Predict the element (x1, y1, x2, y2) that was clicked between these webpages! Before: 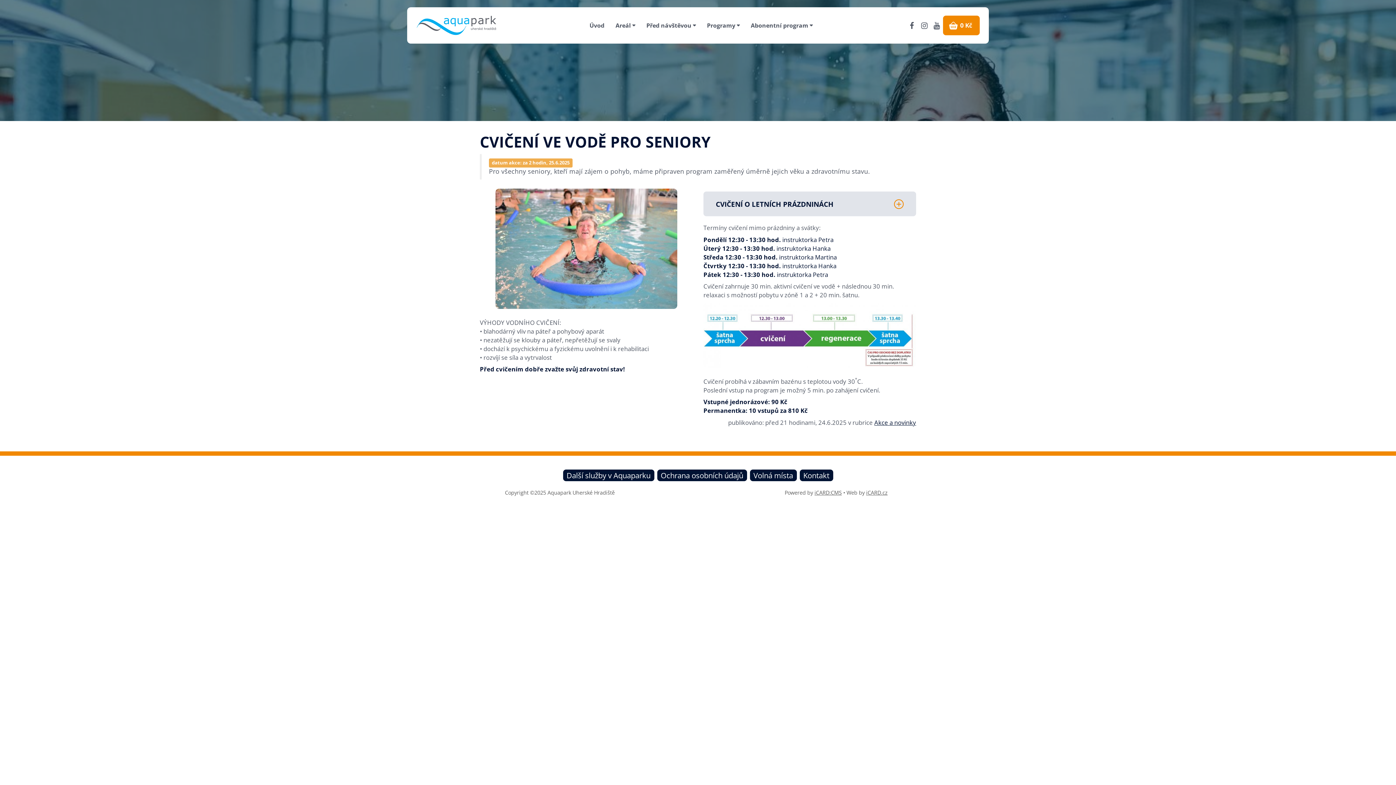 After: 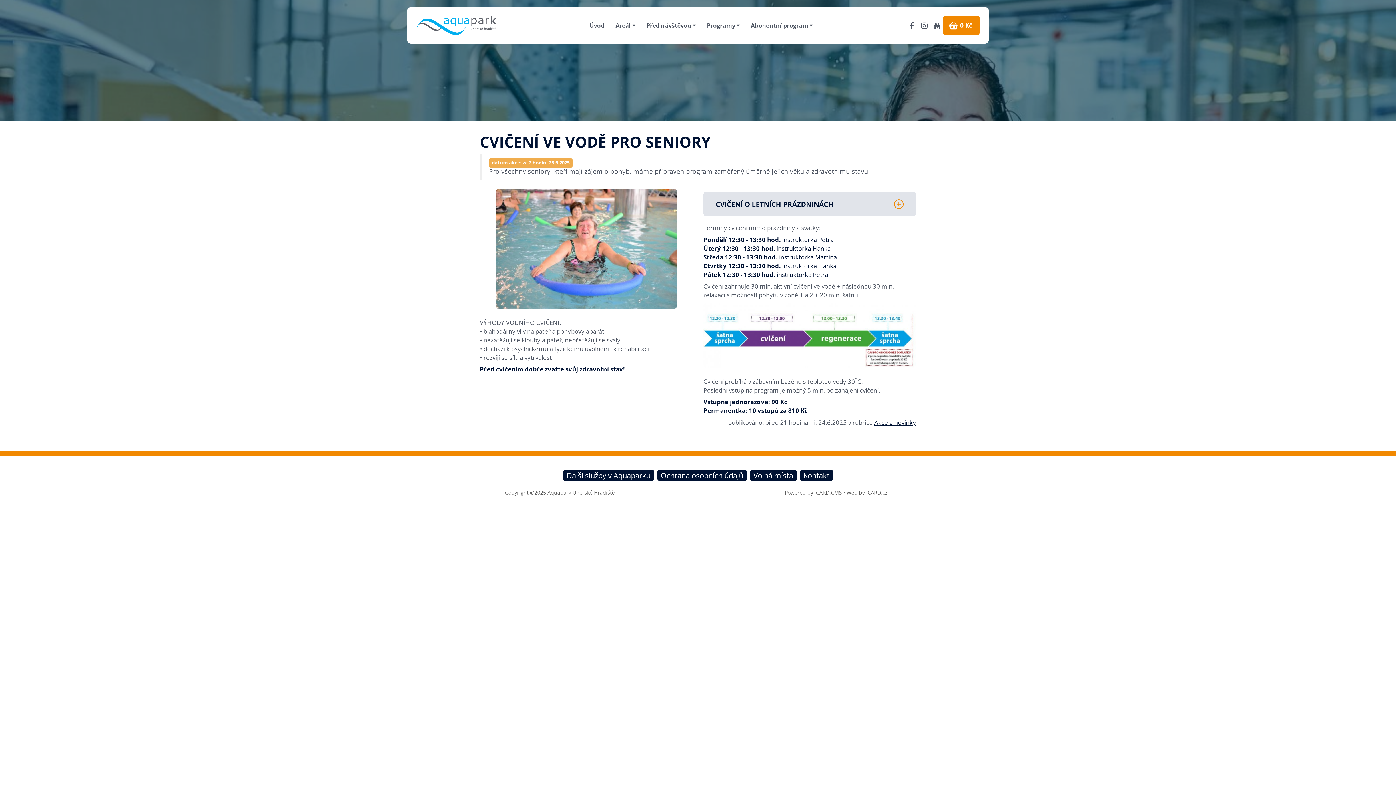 Action: bbox: (918, 19, 930, 31)